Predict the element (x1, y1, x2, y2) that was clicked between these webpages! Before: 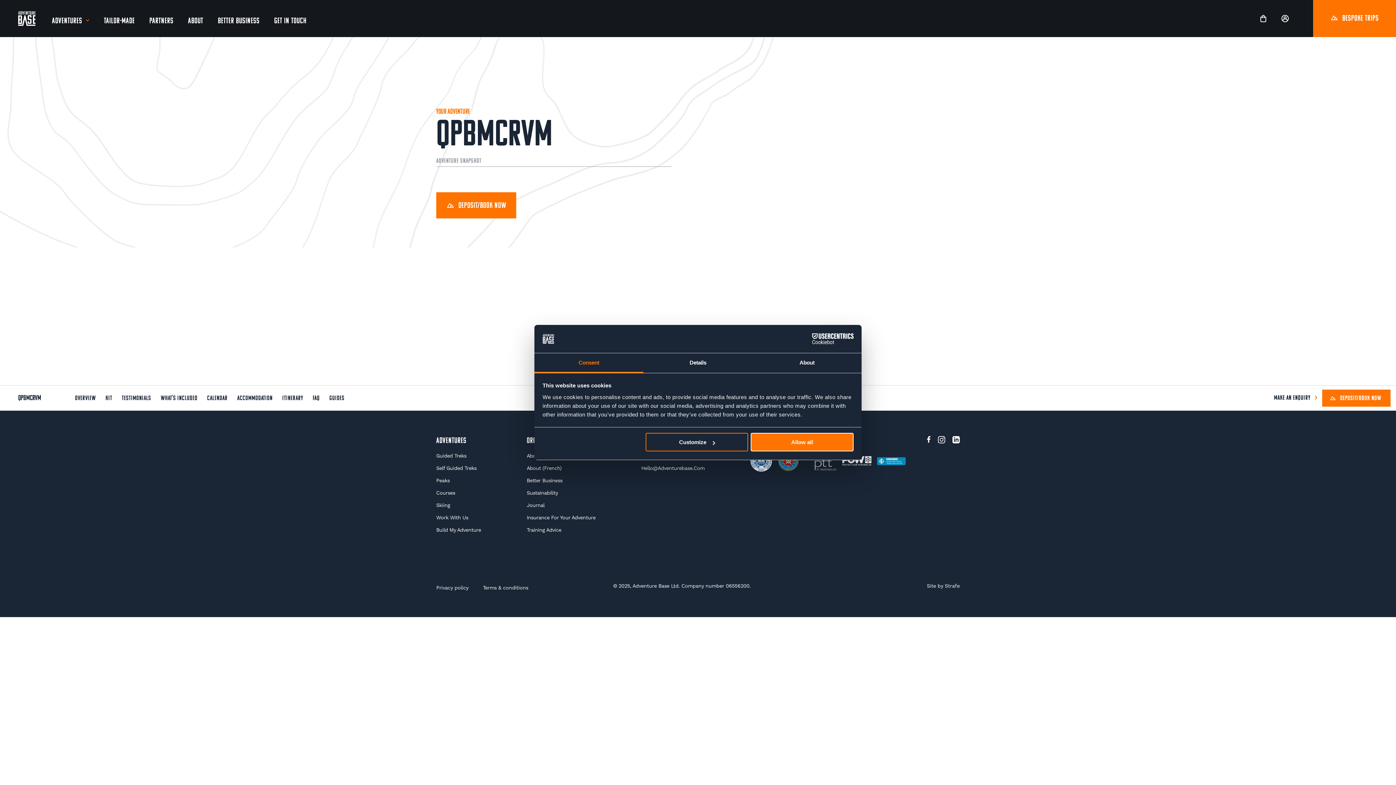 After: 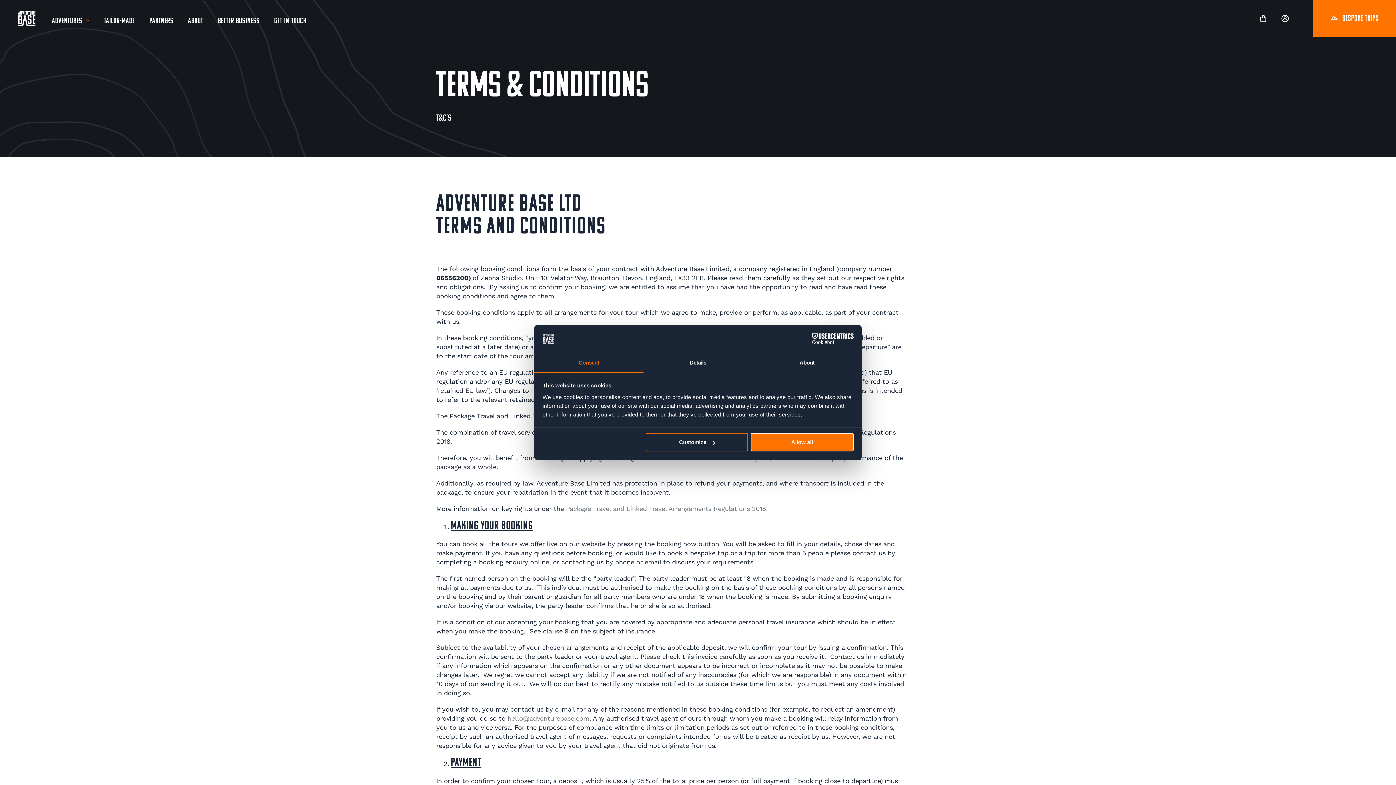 Action: label: Terms & conditions bbox: (483, 584, 528, 591)